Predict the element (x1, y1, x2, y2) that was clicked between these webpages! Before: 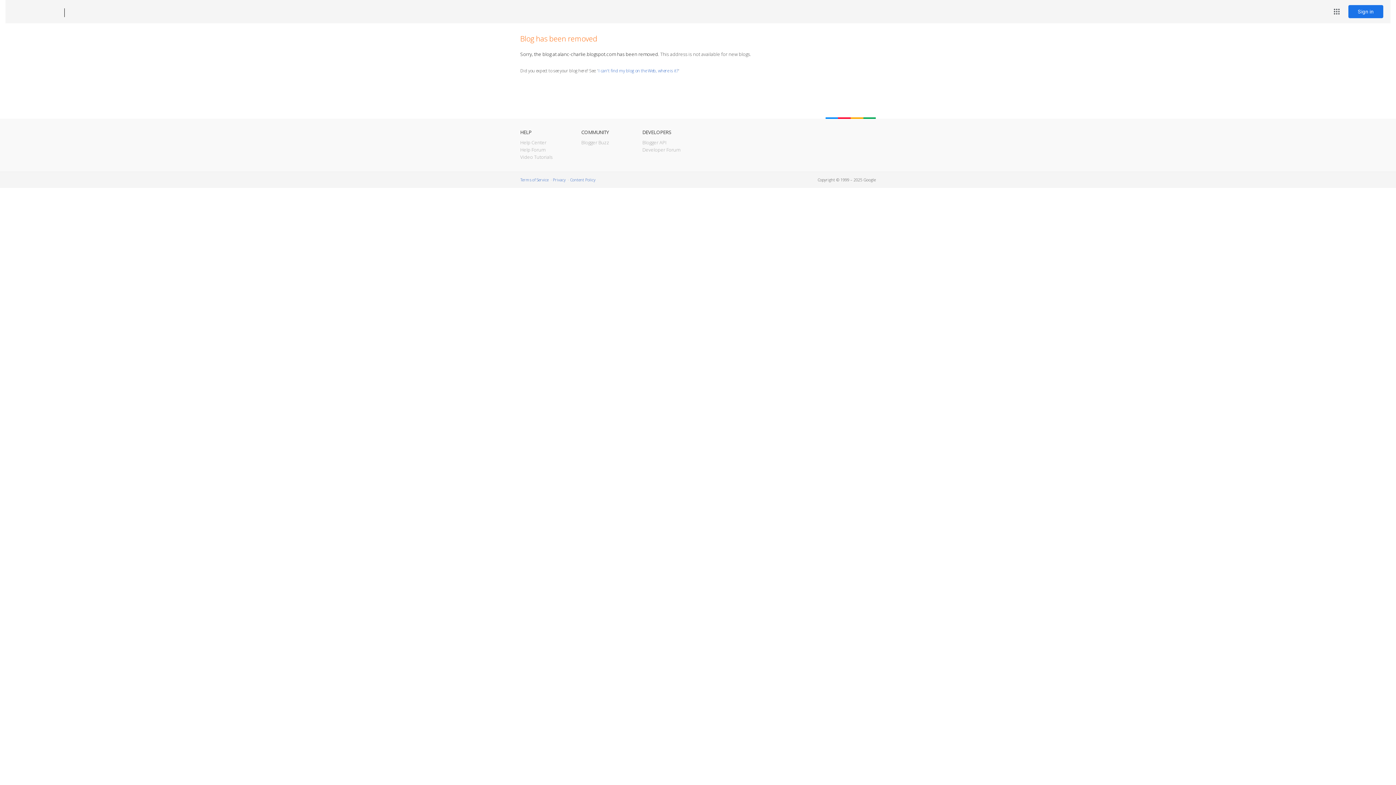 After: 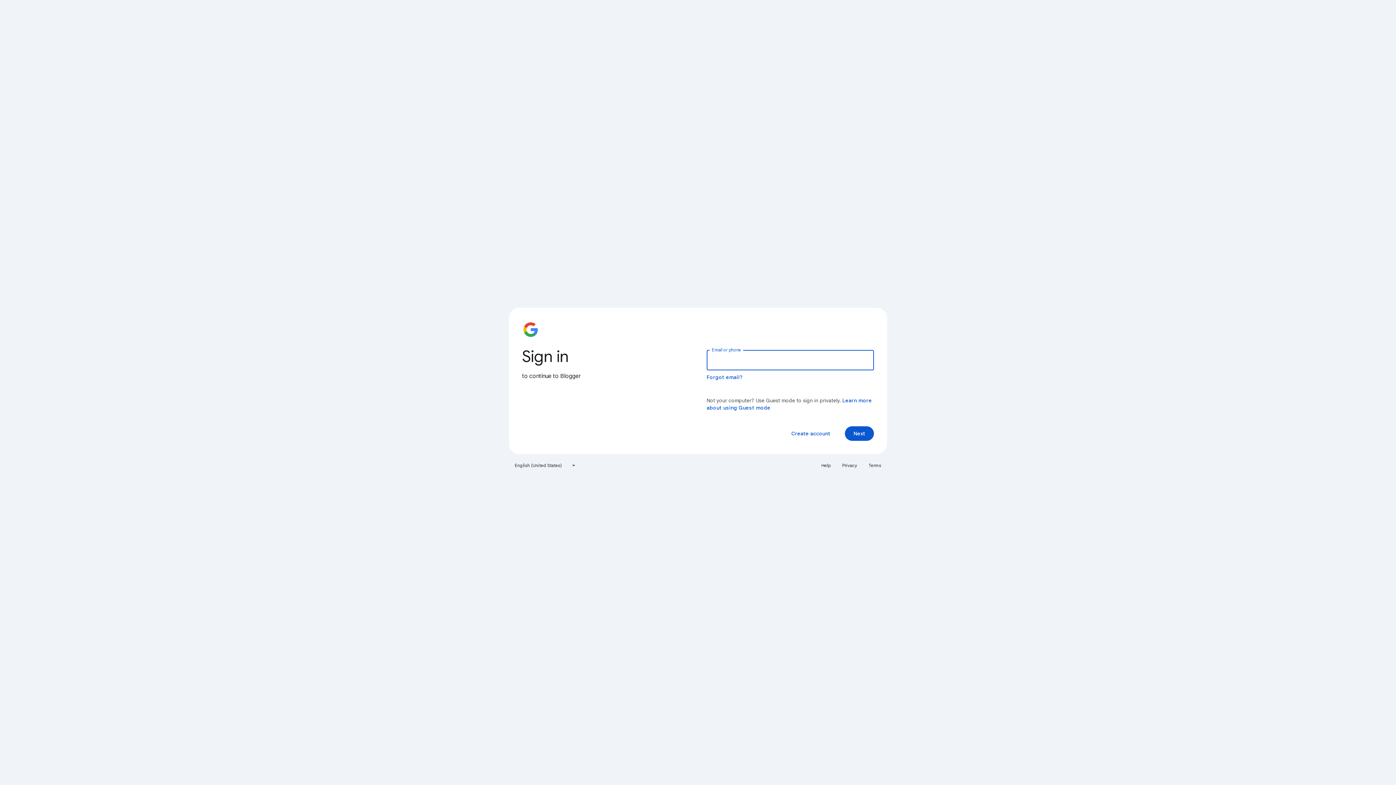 Action: label: Sign in bbox: (1348, 5, 1383, 18)